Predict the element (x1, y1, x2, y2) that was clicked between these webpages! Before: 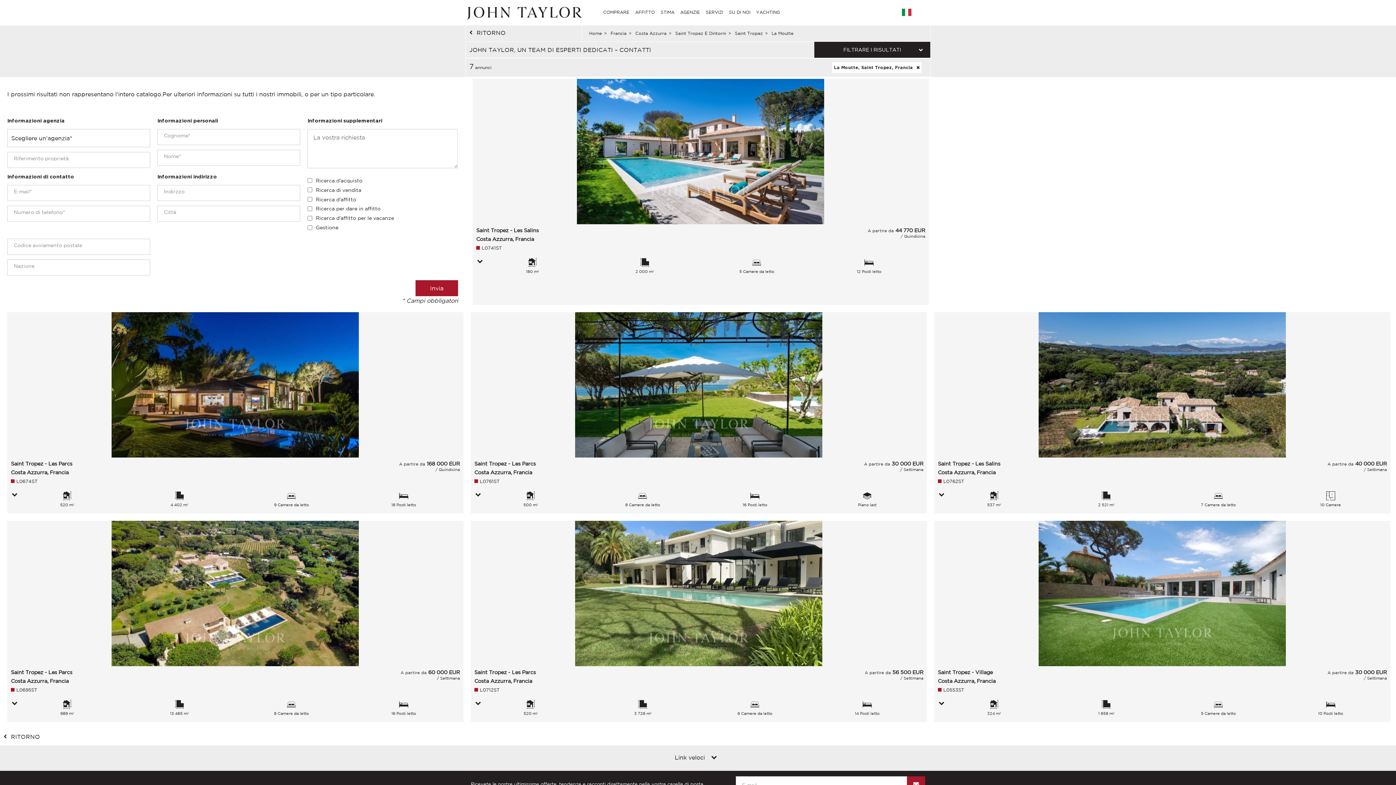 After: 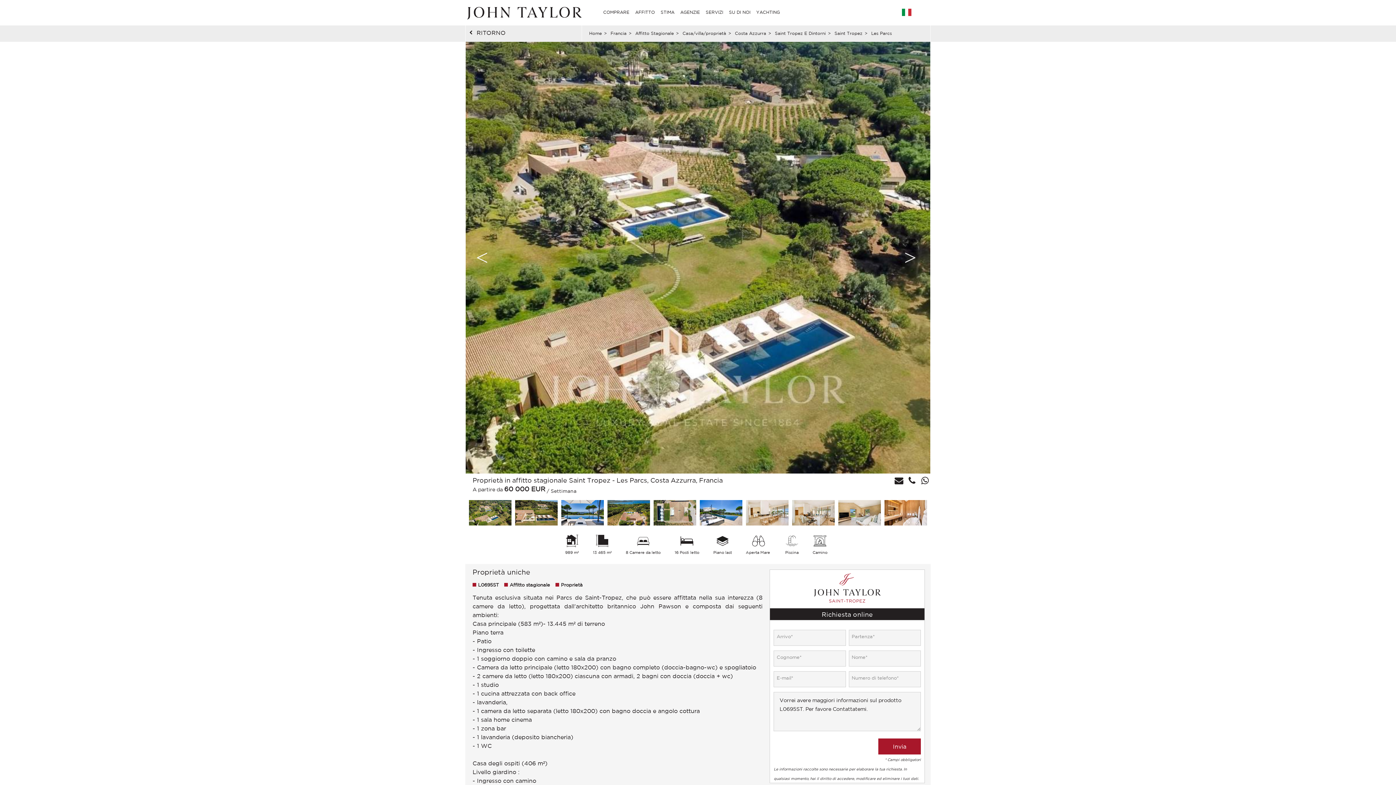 Action: bbox: (7, 521, 463, 722) label: Saint Tropez - Les Parcs
Costa Azzurra, Francia
A partire da 60 000 EUR
/ Settimana
L0695ST
989 m²
13 465 m²
8 Camere da letto
16 Posti letto